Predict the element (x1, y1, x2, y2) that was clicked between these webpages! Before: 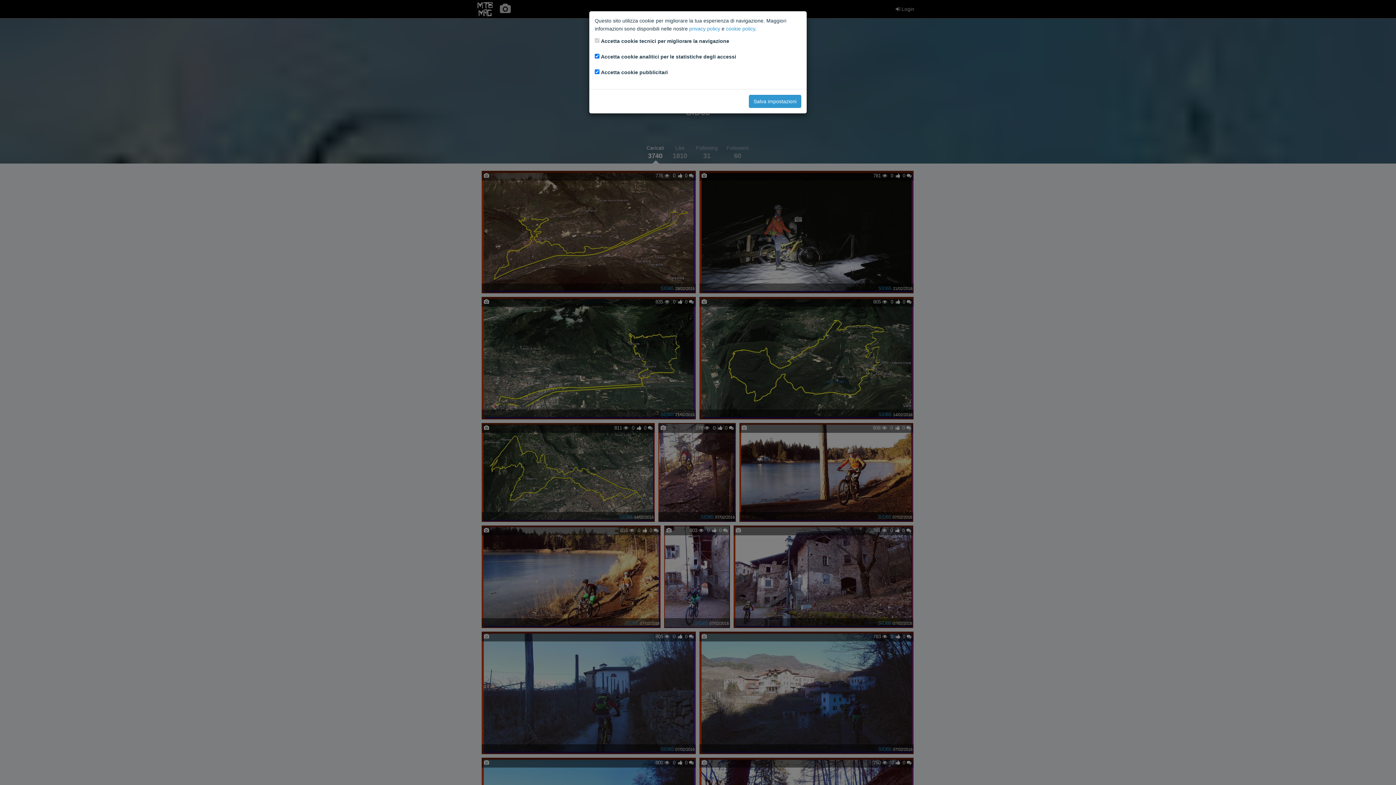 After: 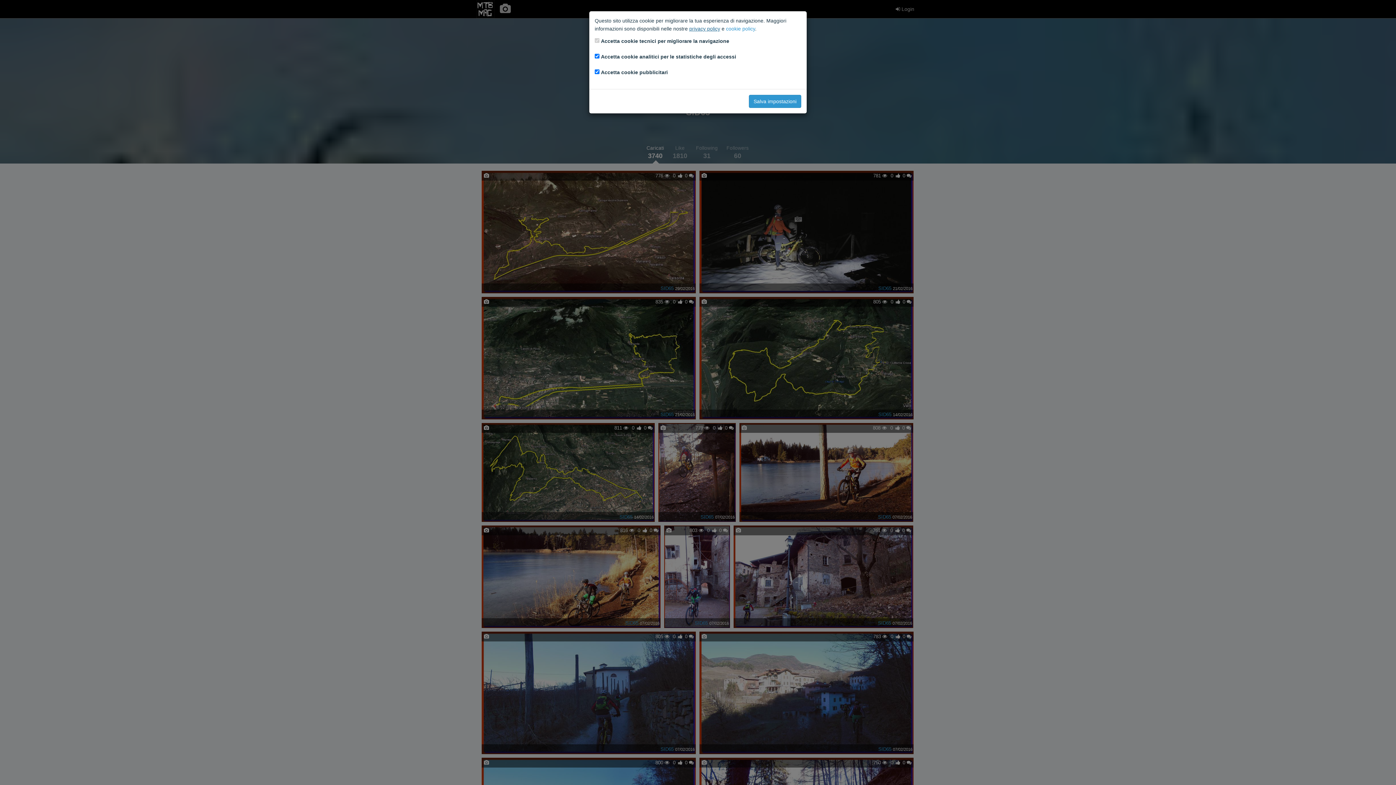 Action: bbox: (689, 25, 720, 31) label: privacy policy